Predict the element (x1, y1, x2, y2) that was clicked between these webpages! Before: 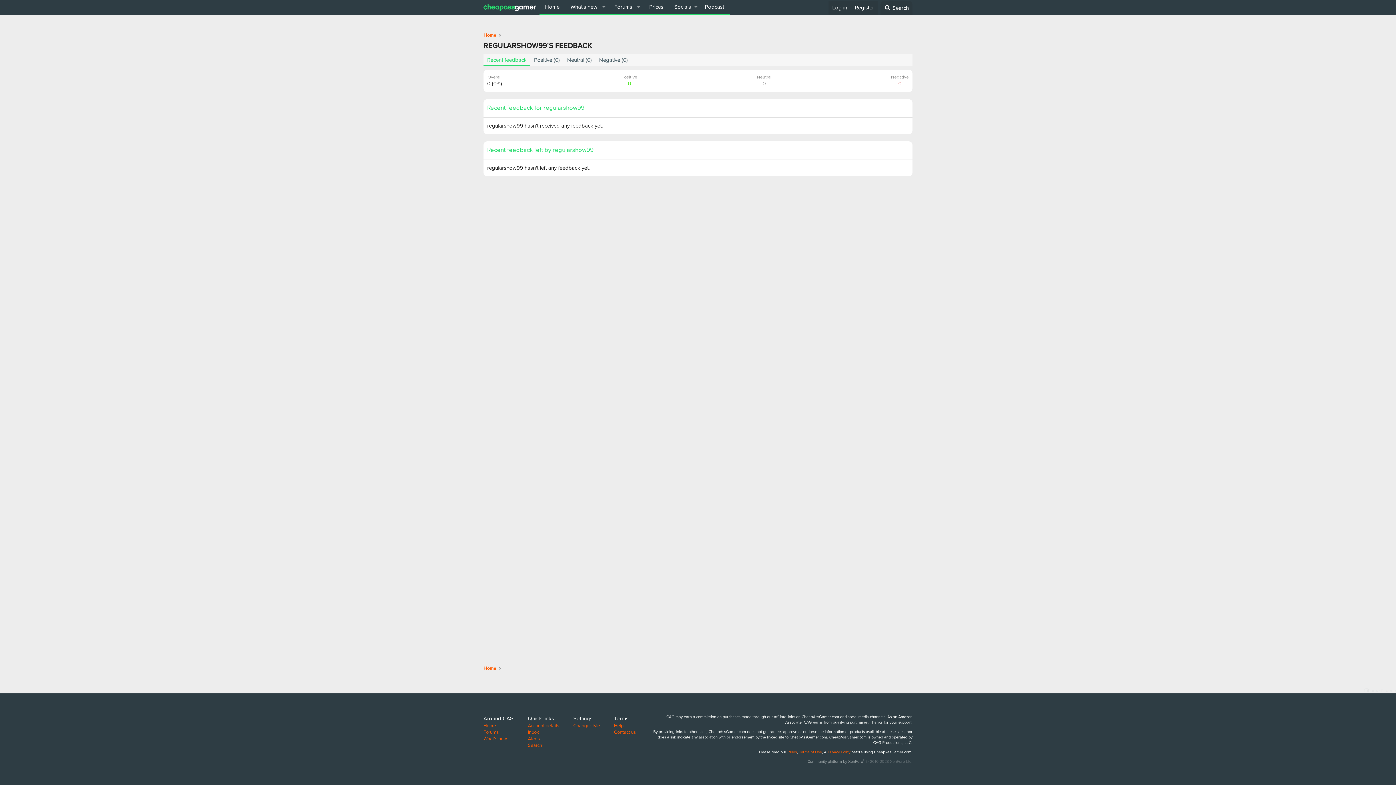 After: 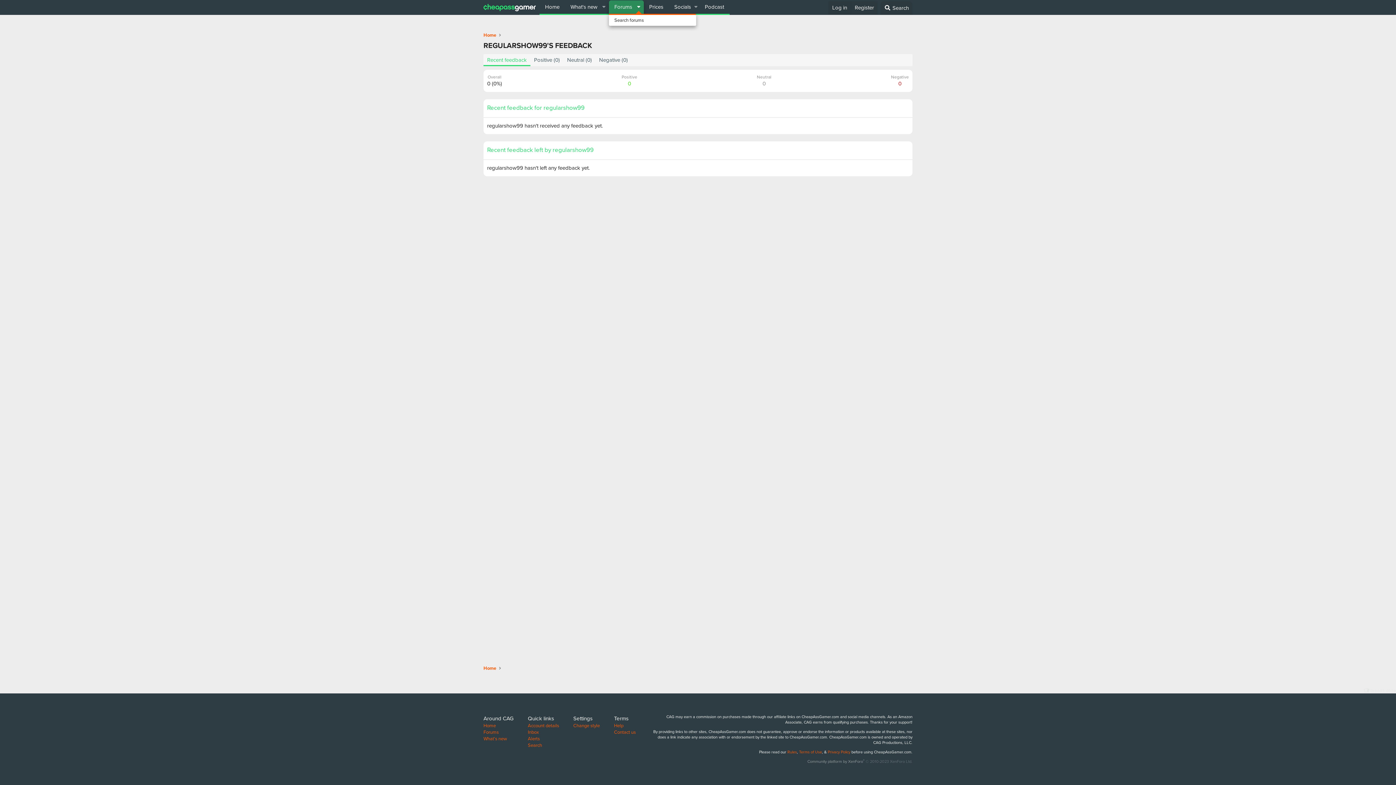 Action: label: Toggle expanded bbox: (633, 0, 643, 13)